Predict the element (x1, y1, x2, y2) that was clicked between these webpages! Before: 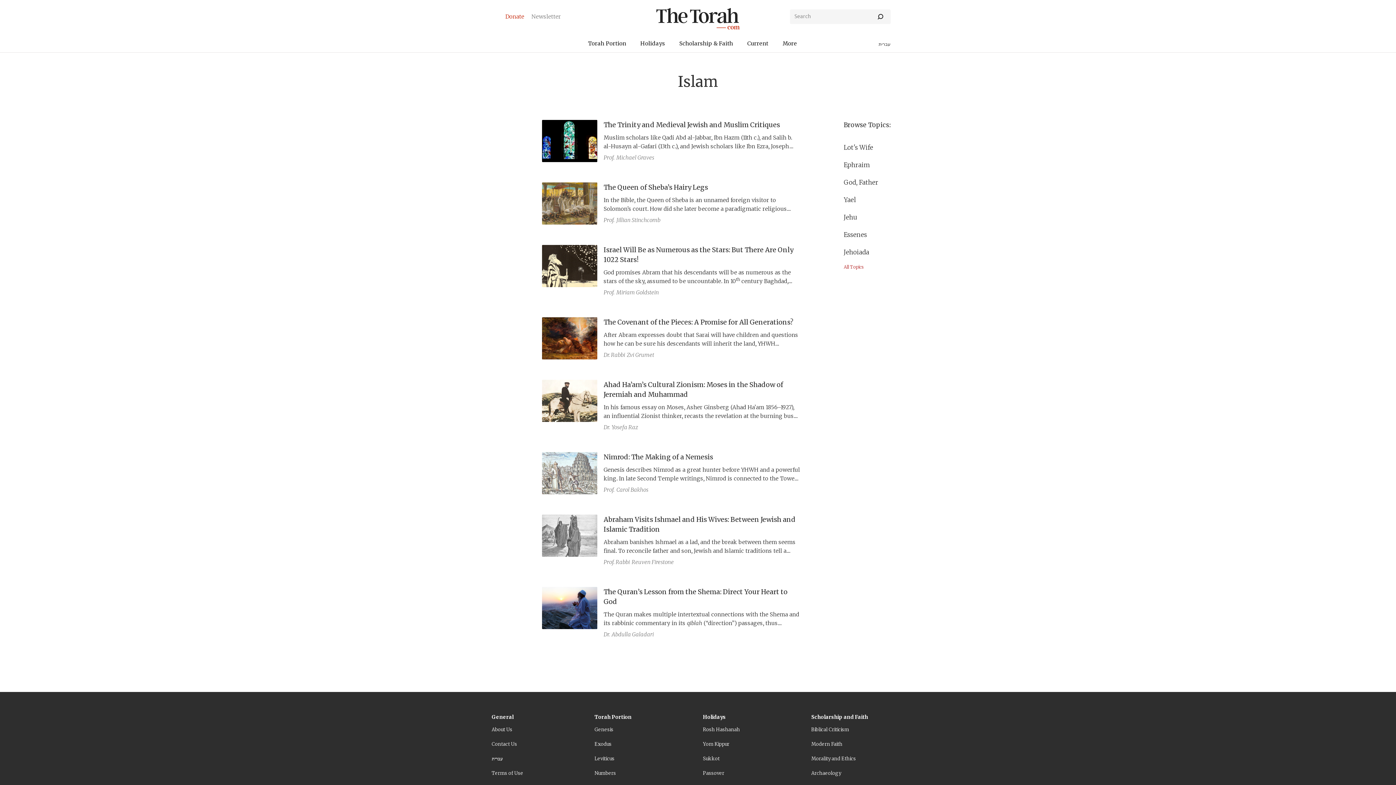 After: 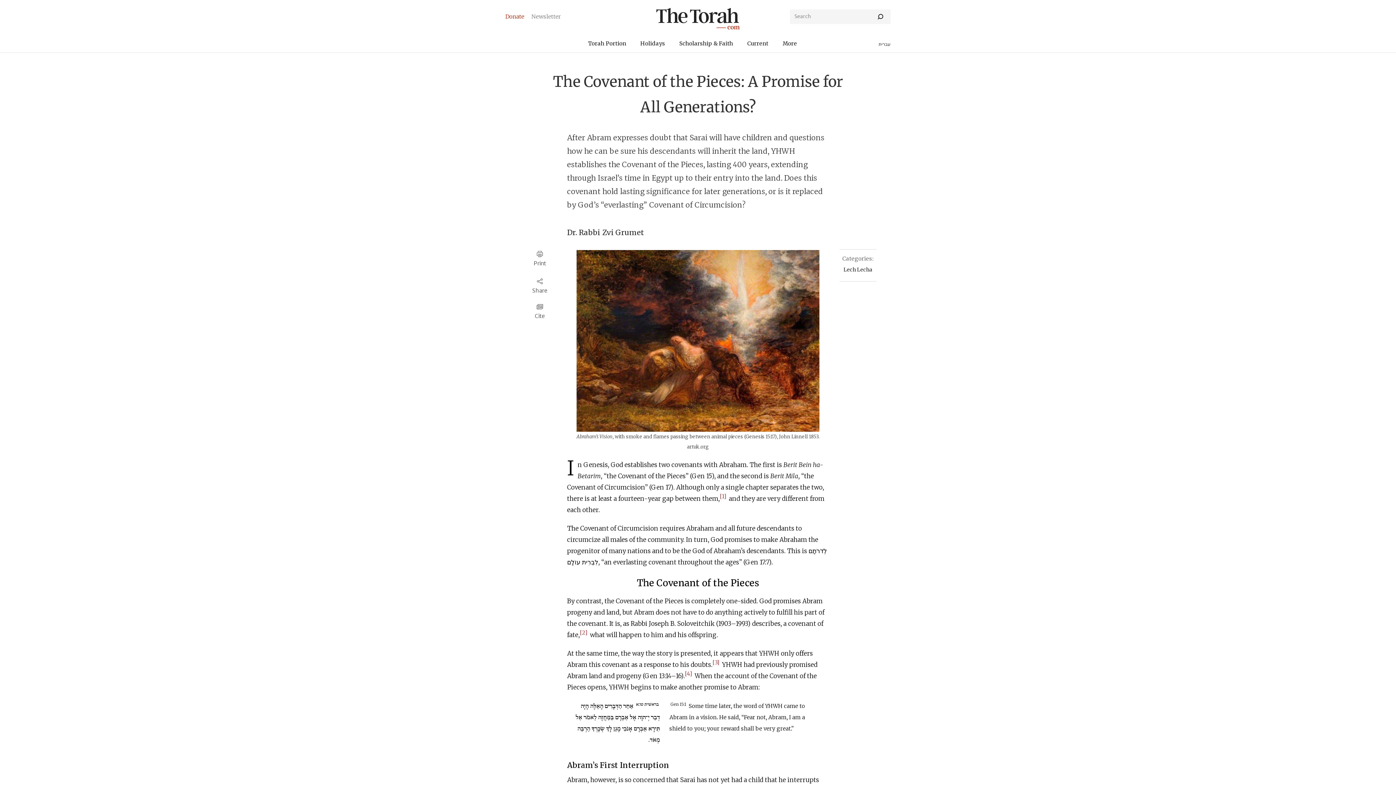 Action: bbox: (542, 317, 603, 365)